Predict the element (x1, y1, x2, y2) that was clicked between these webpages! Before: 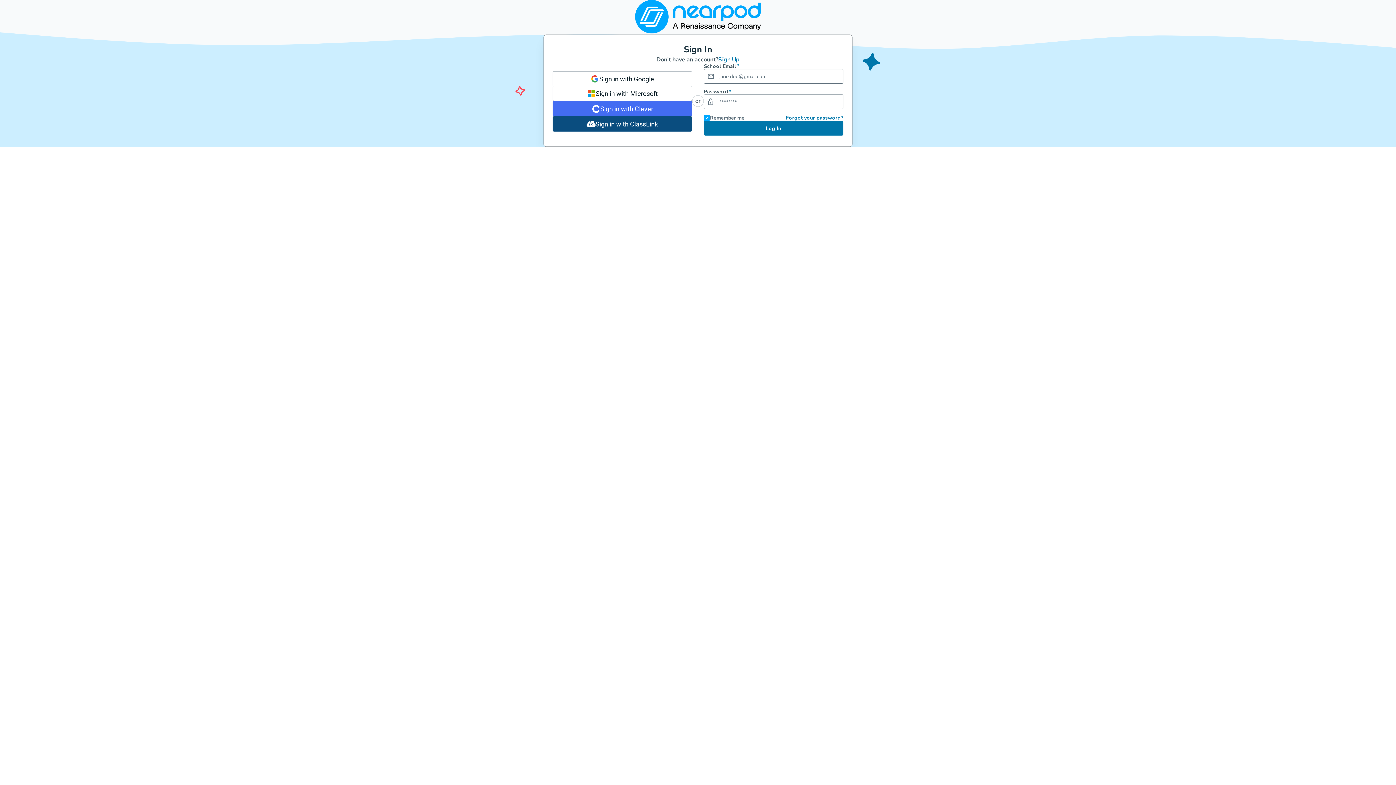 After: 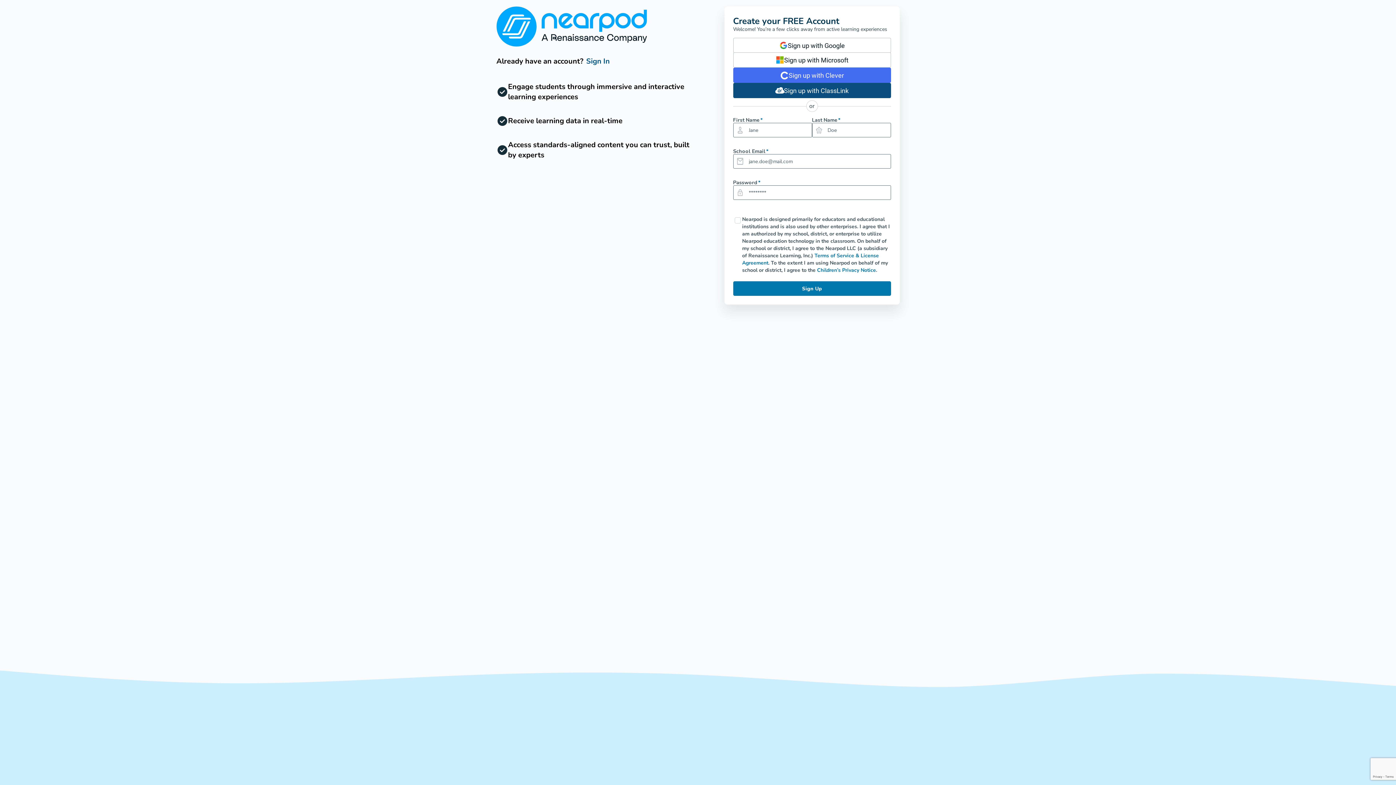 Action: bbox: (717, 55, 739, 64) label: Sign Up